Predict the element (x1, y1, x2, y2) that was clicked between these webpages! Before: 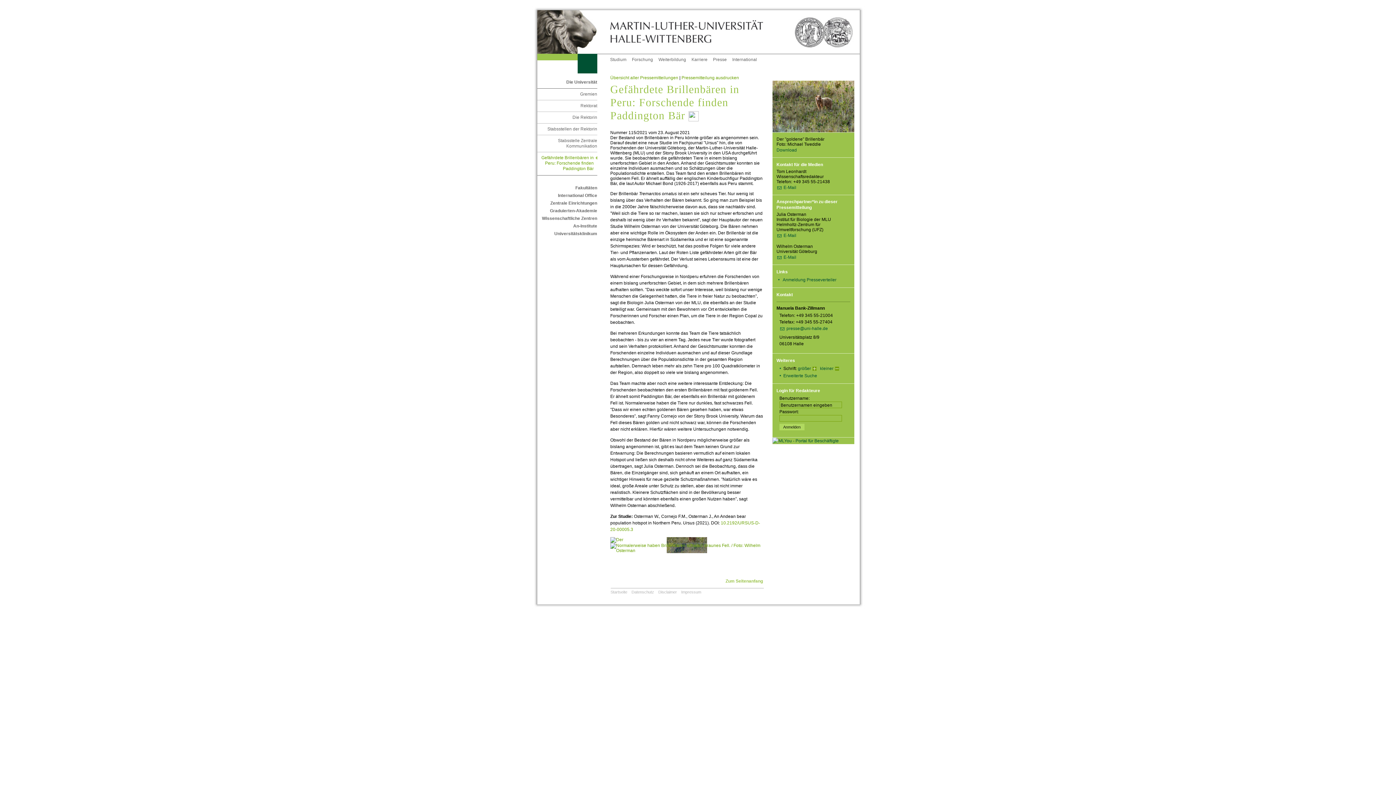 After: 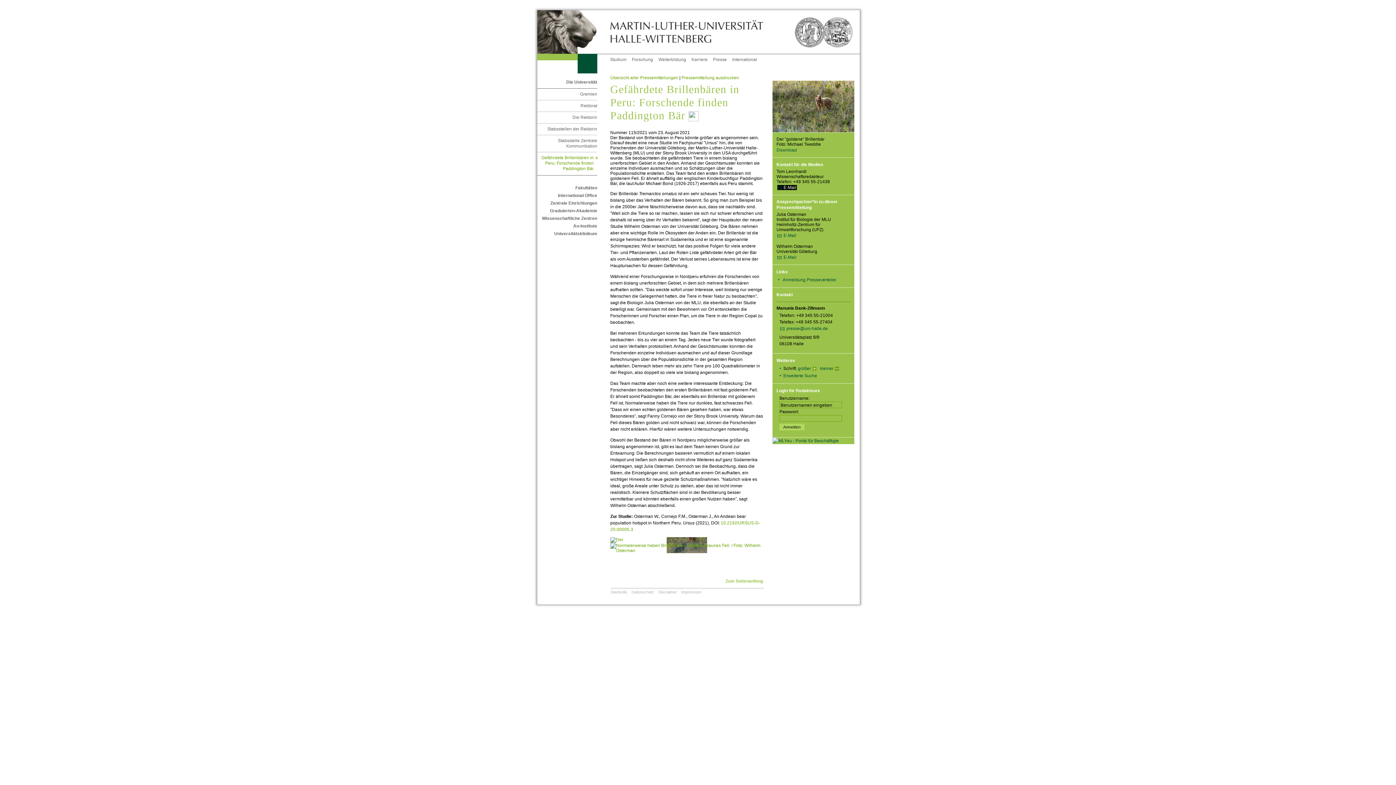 Action: label: E-Mail bbox: (777, 185, 797, 190)